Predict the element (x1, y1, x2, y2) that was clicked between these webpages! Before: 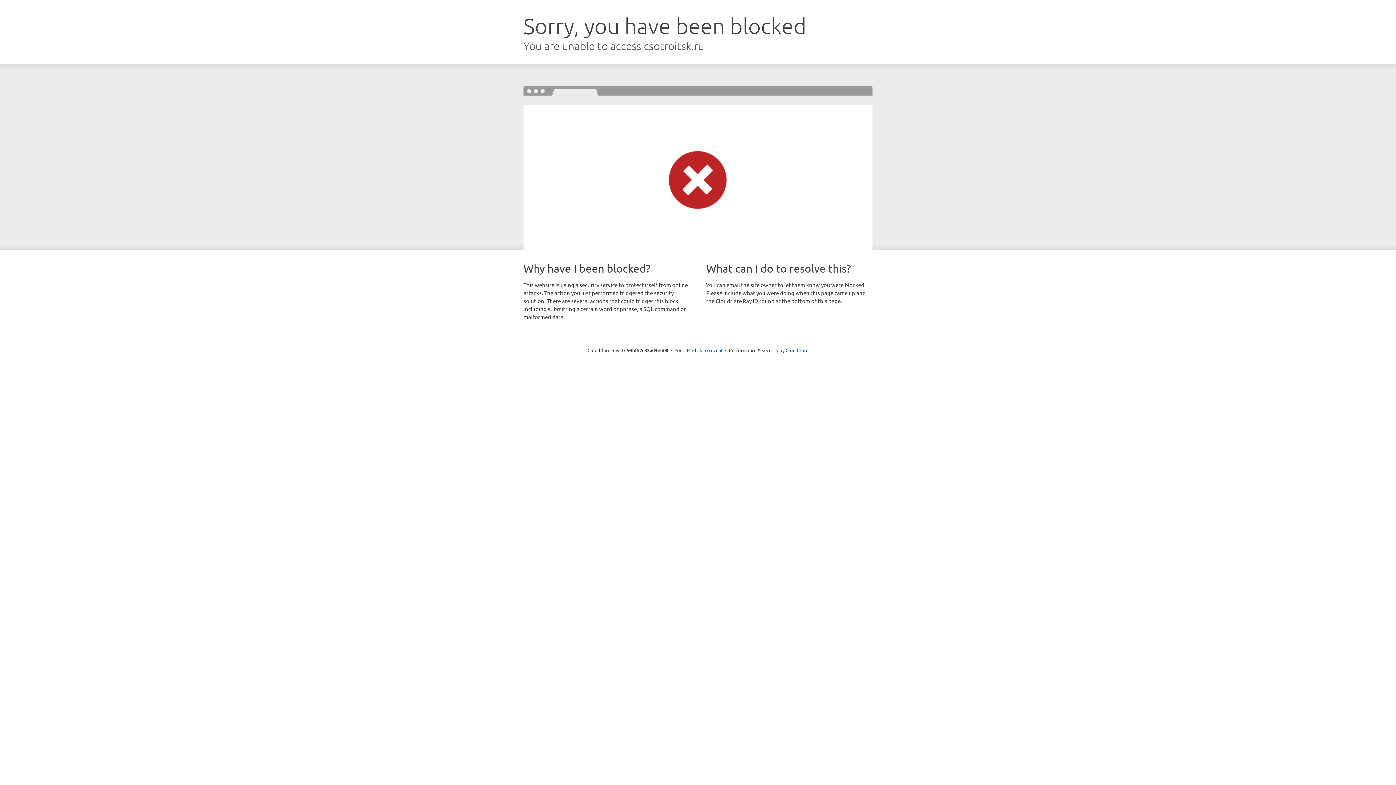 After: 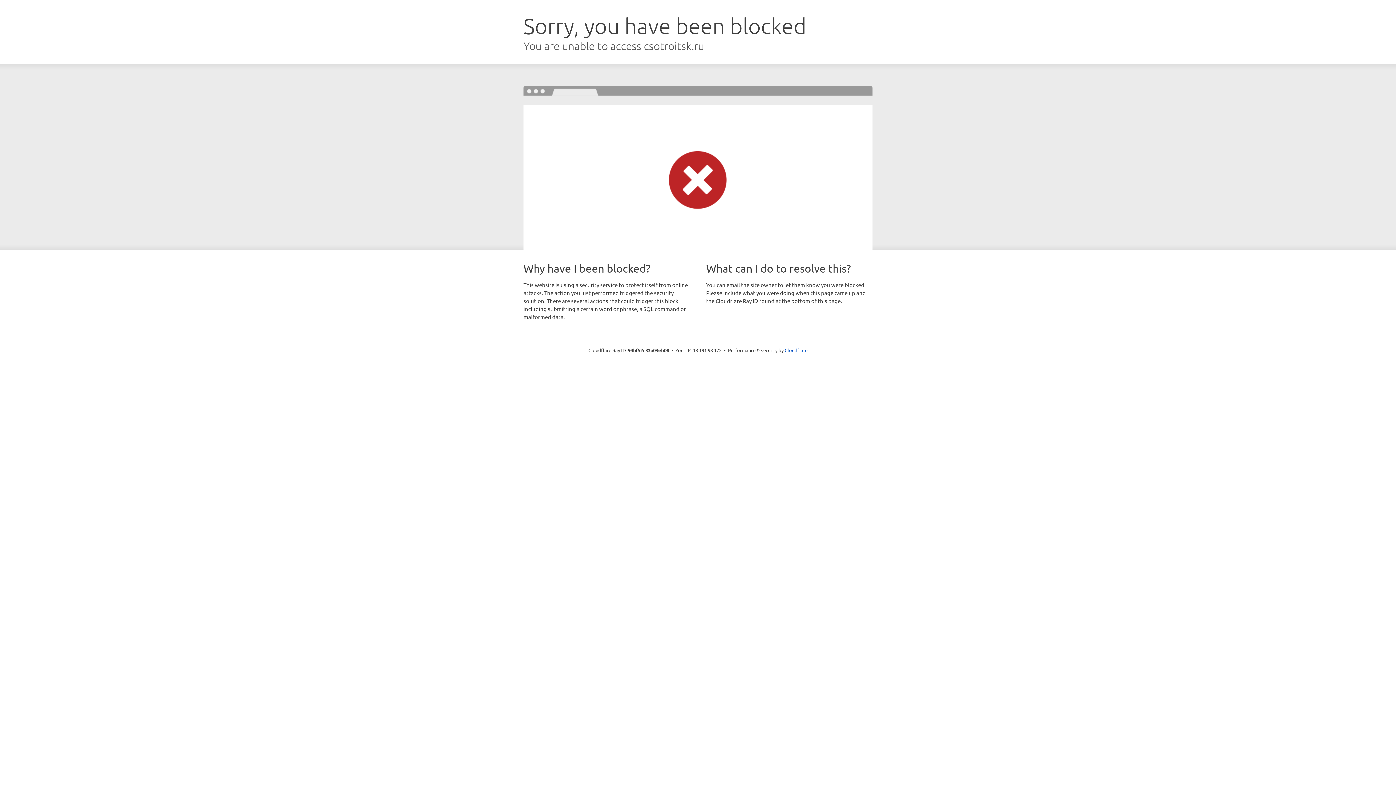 Action: bbox: (692, 346, 722, 353) label: Click to reveal